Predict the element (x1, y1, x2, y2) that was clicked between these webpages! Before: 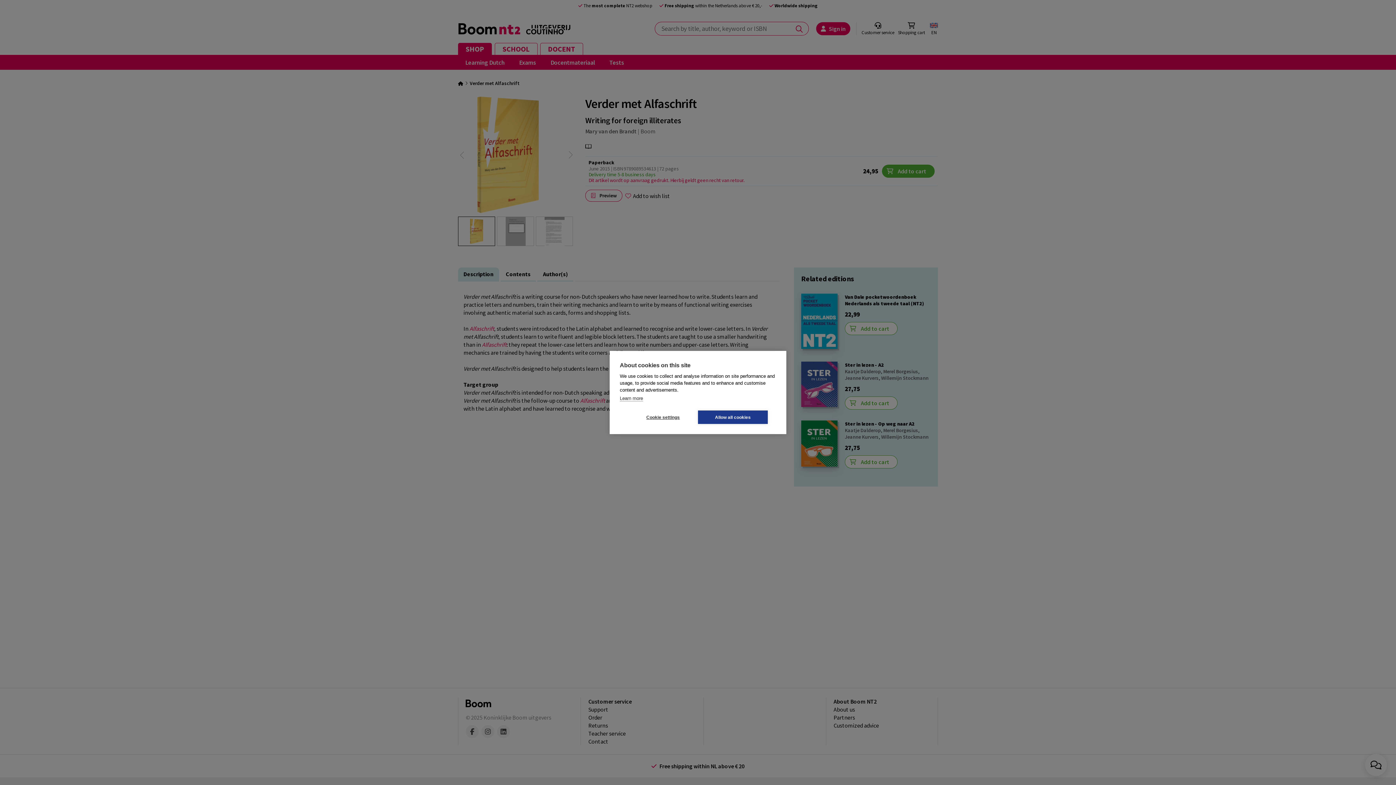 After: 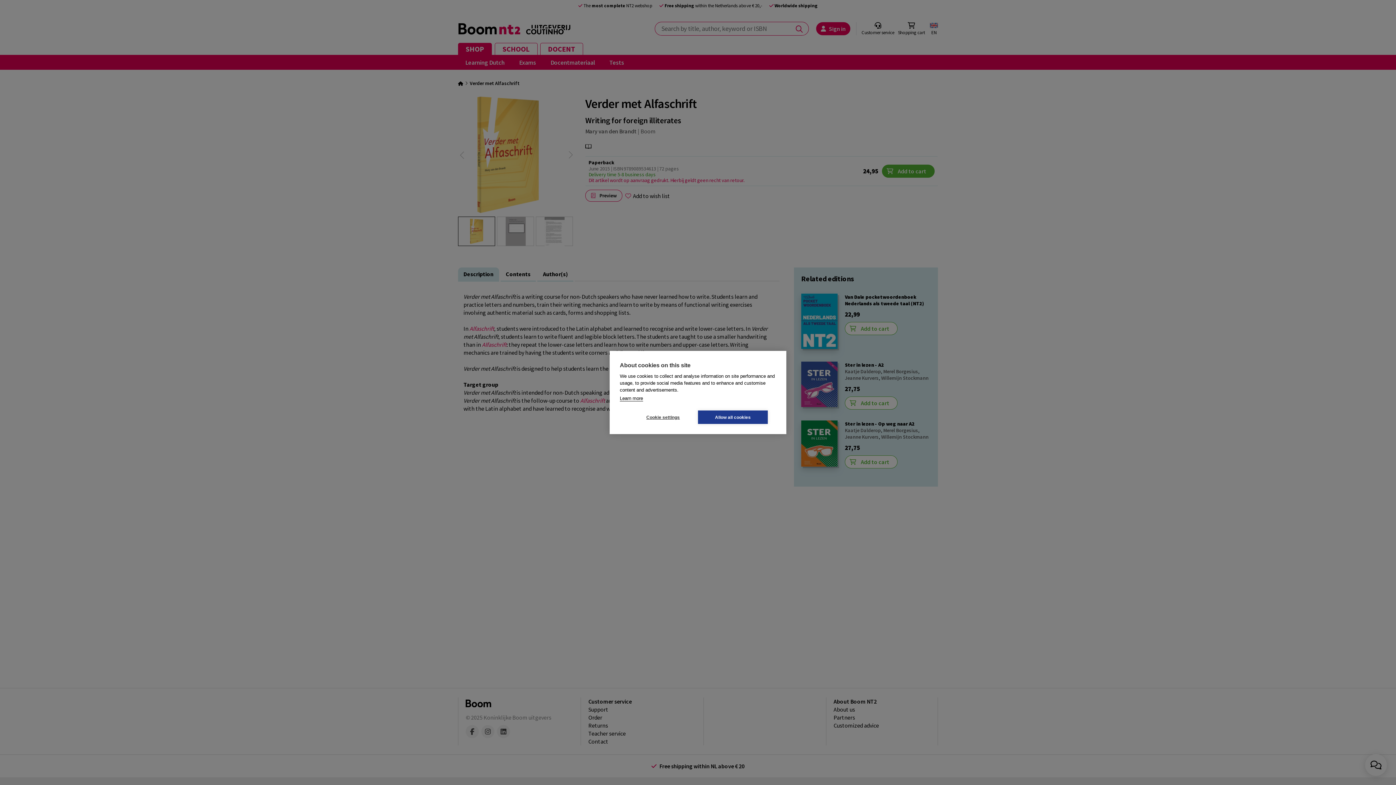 Action: label: Learn more bbox: (620, 395, 643, 401)